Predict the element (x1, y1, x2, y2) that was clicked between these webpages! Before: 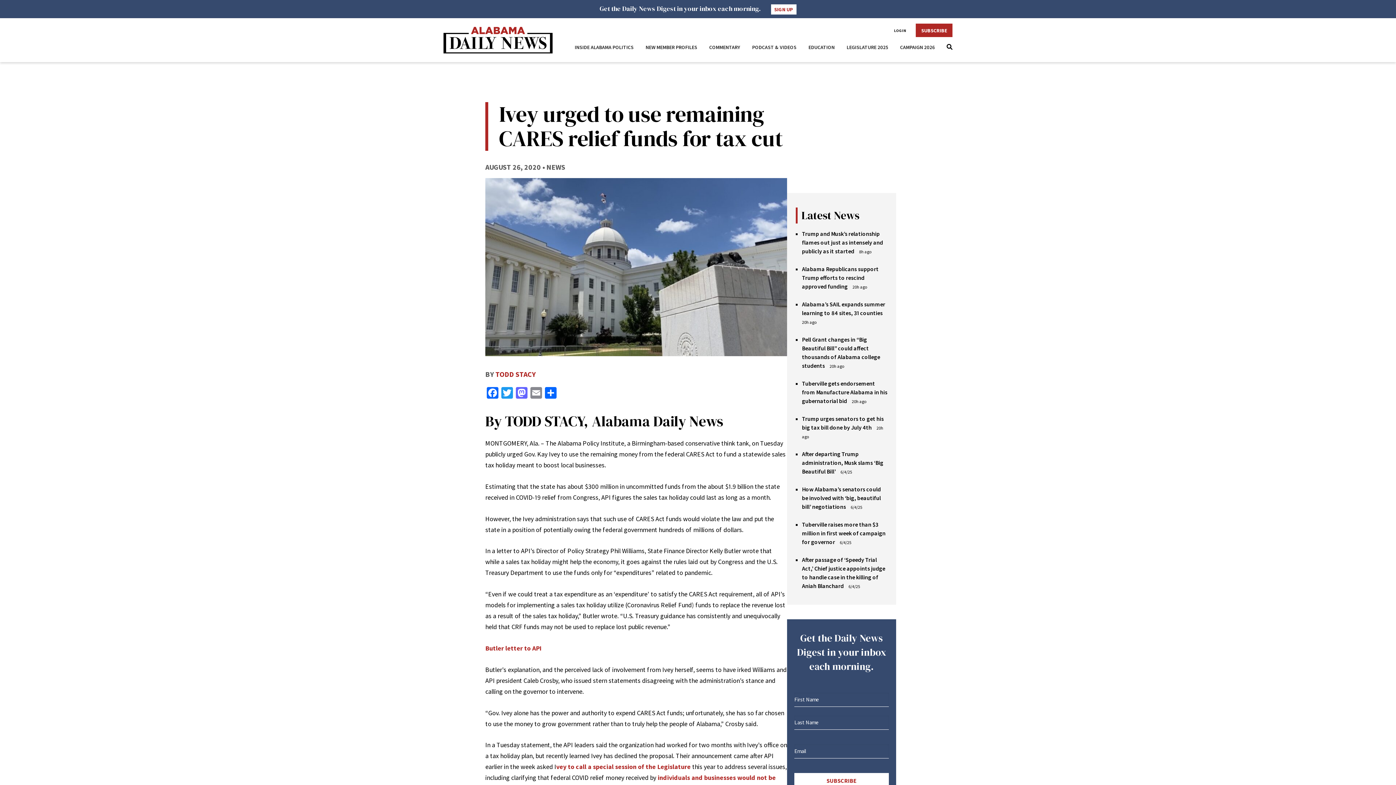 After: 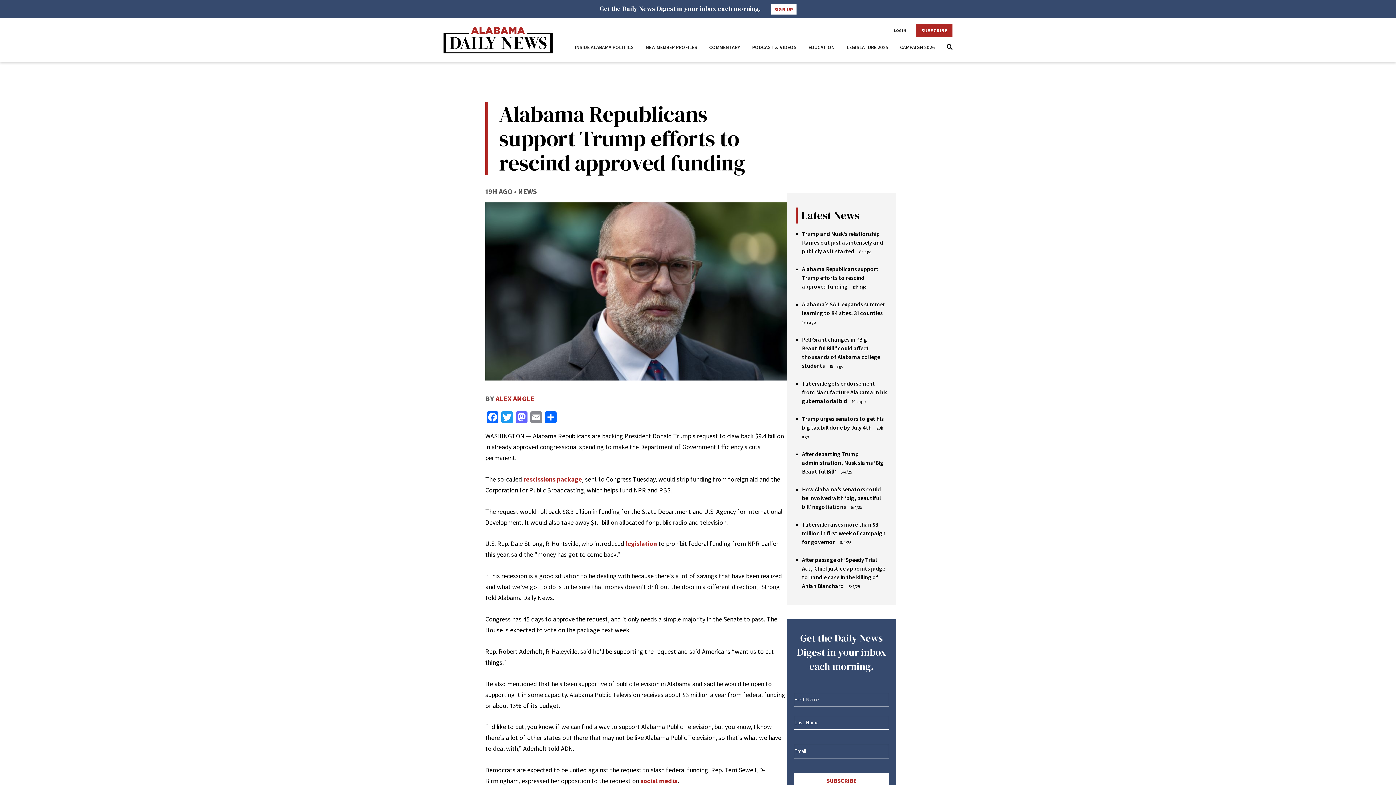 Action: bbox: (802, 265, 878, 290) label: Alabama Republicans support Trump efforts to rescind approved funding